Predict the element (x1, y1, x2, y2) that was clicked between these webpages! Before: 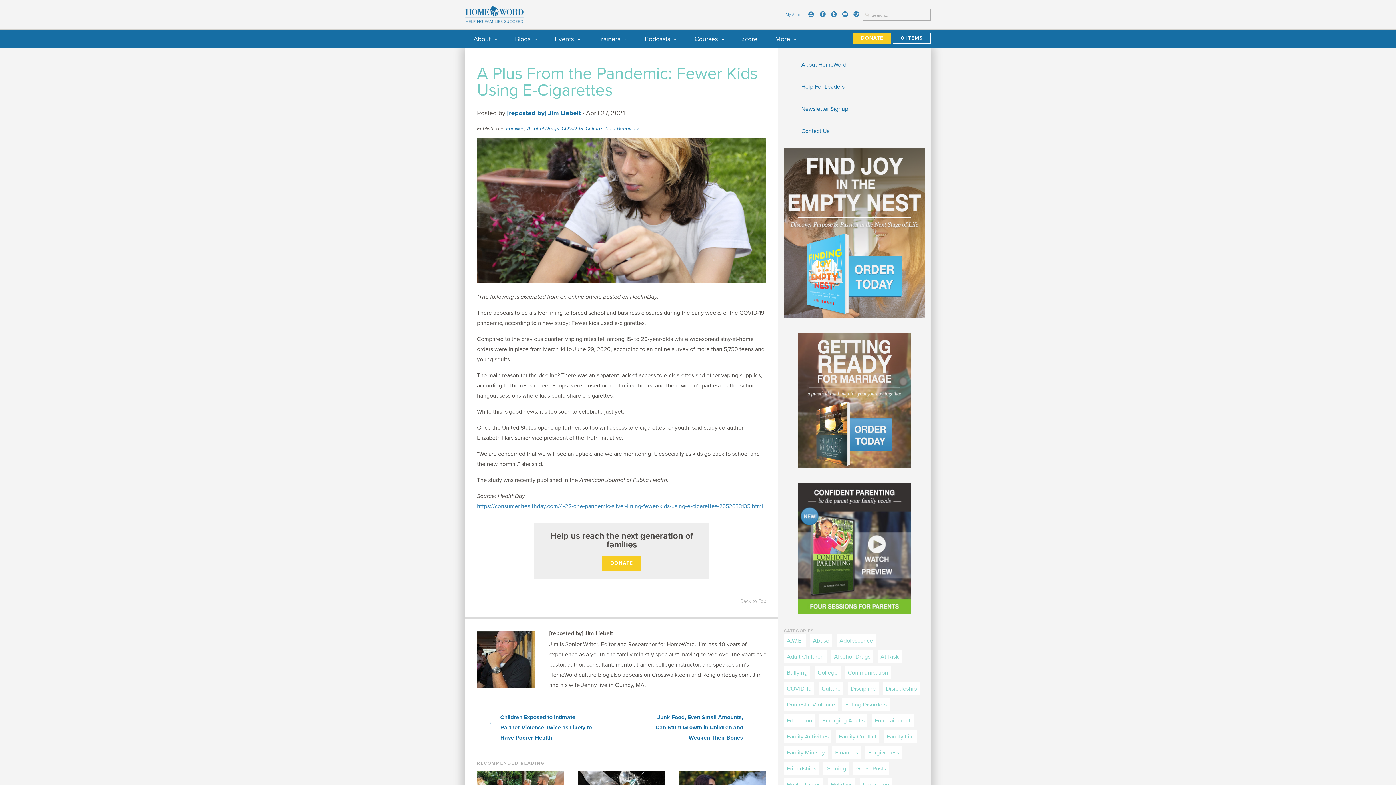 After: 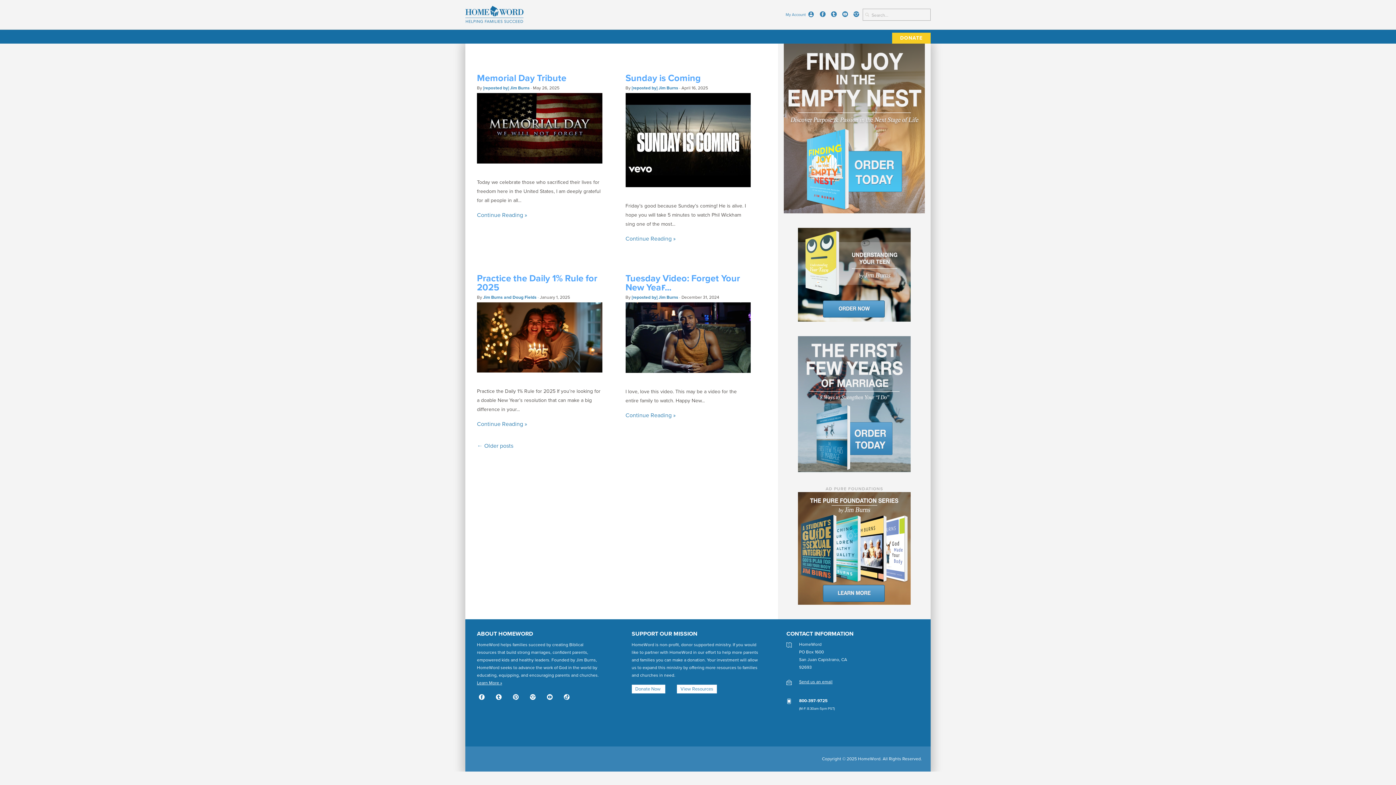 Action: label: Holidays bbox: (828, 778, 855, 791)